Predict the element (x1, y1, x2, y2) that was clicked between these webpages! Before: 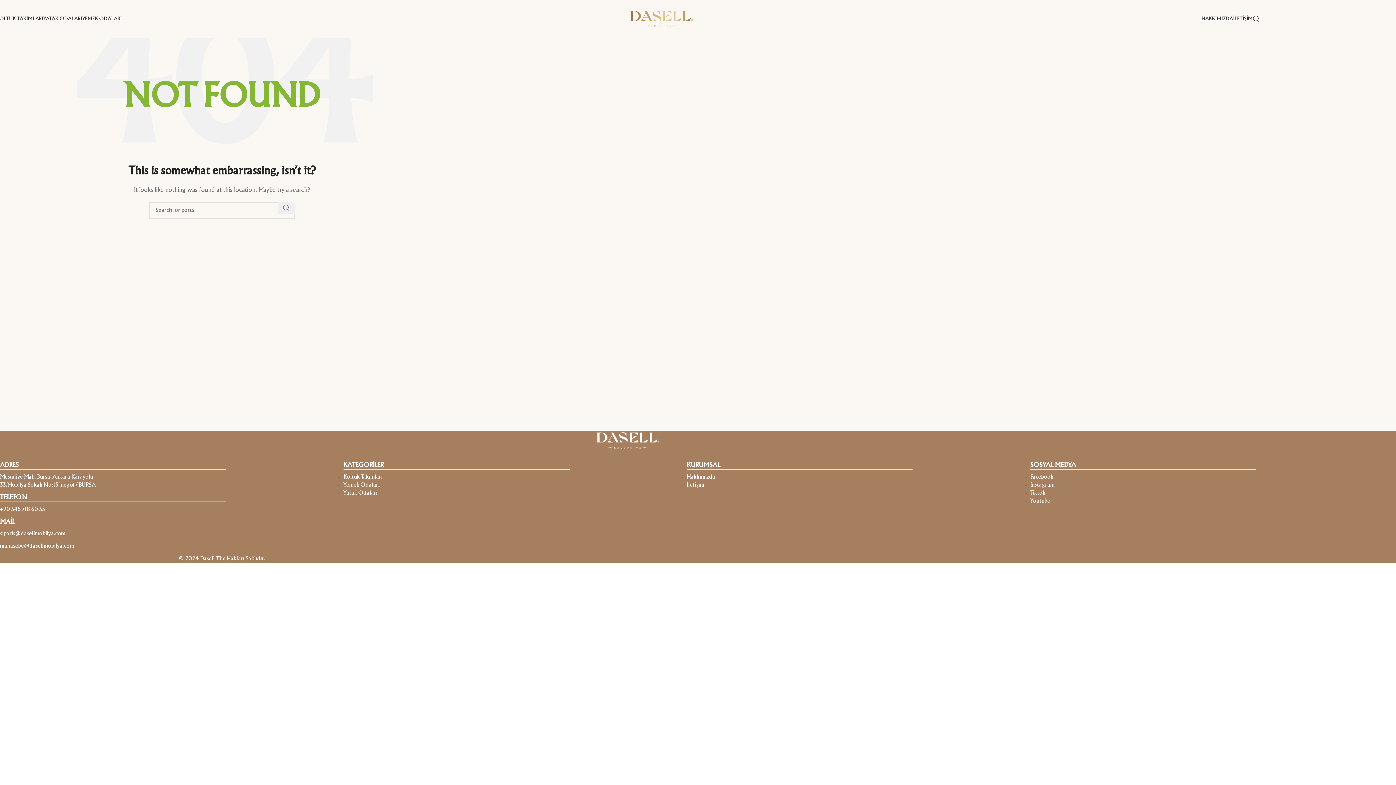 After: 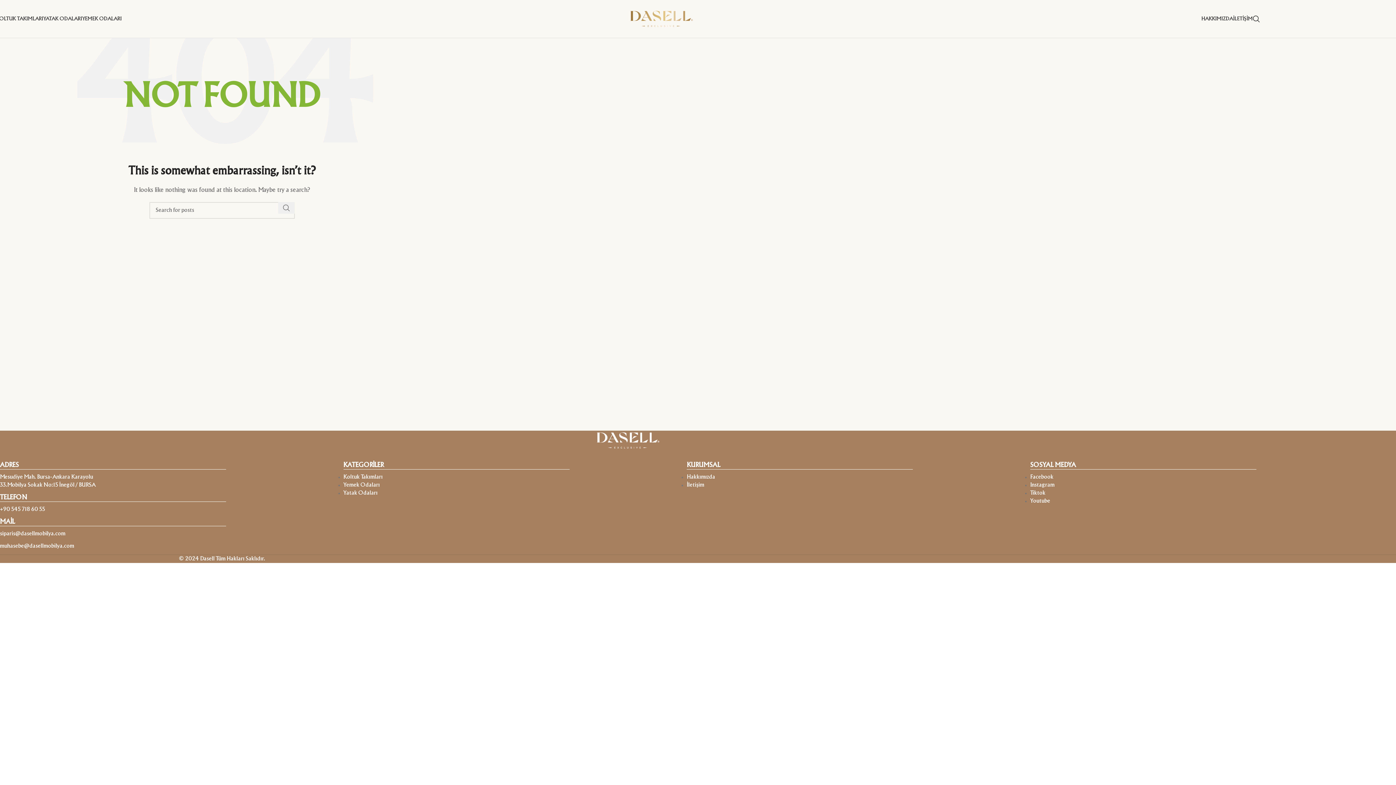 Action: label: Facebook bbox: (1030, 474, 1053, 479)